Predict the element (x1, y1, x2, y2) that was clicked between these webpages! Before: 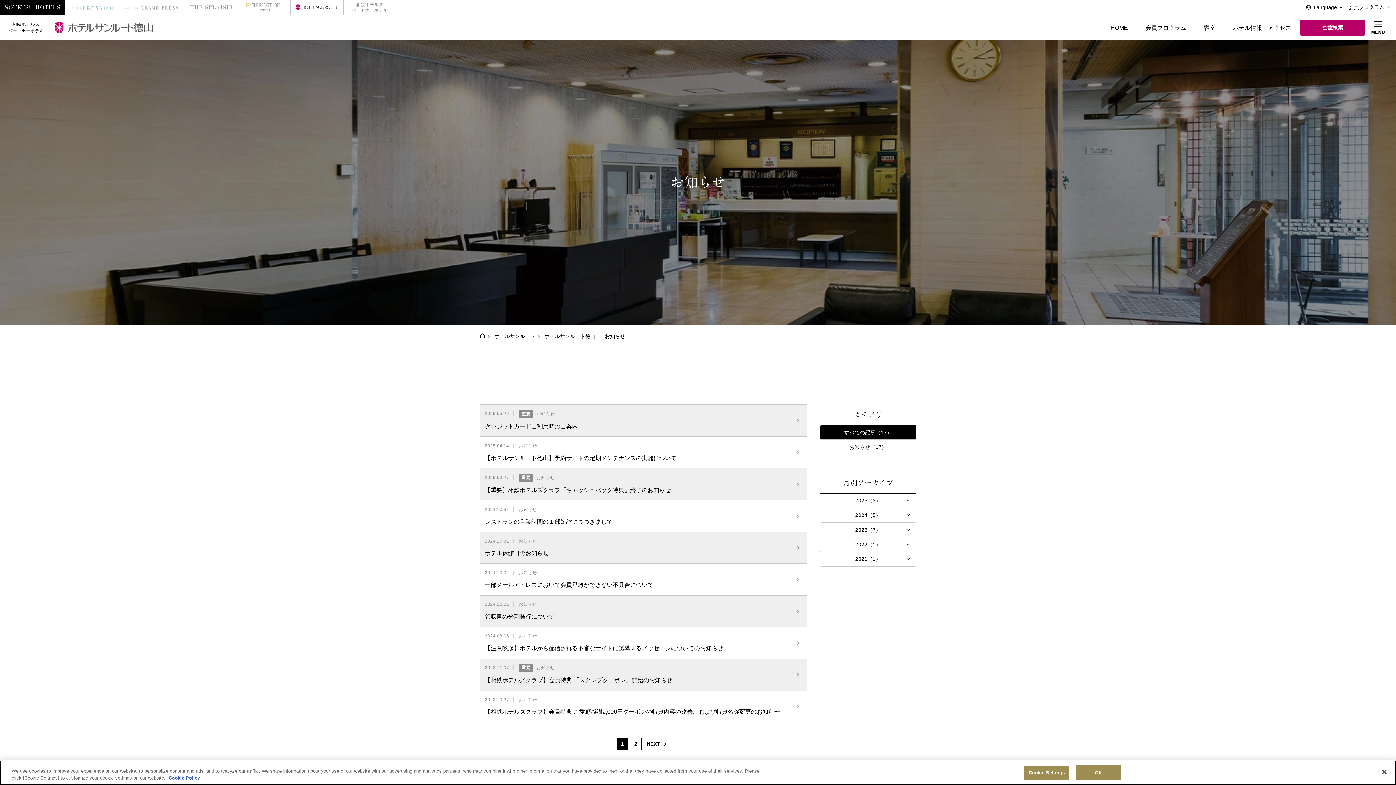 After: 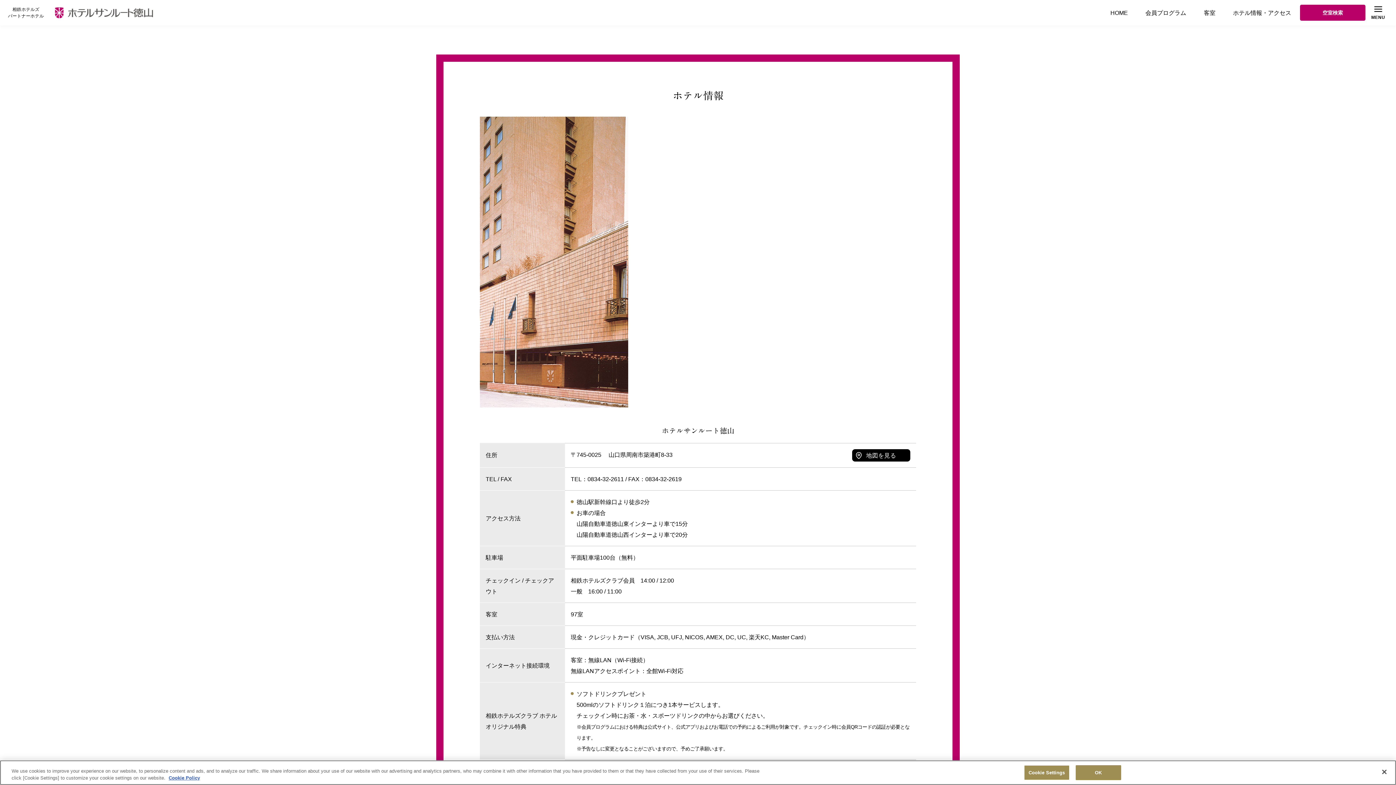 Action: label: ホテル情報・アクセス bbox: (1224, 17, 1300, 37)